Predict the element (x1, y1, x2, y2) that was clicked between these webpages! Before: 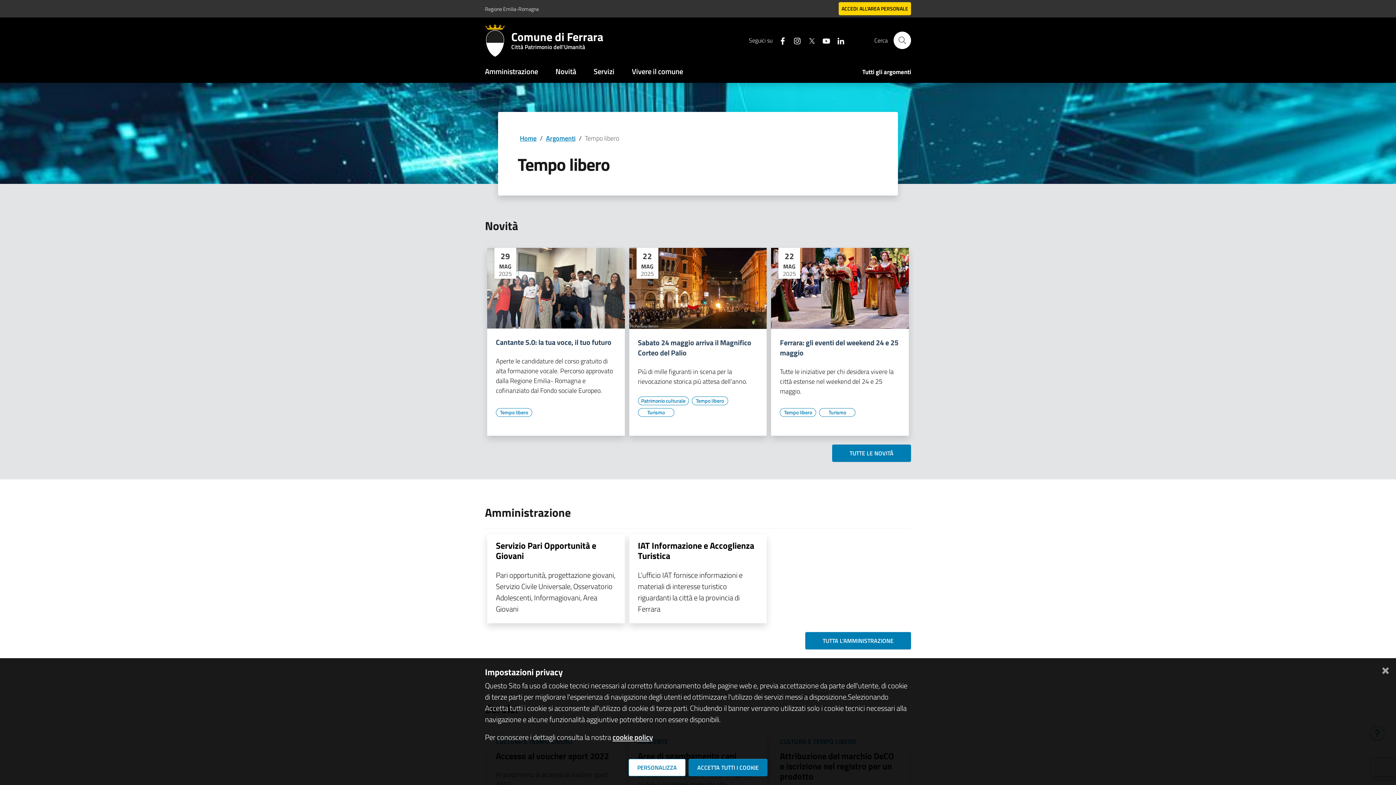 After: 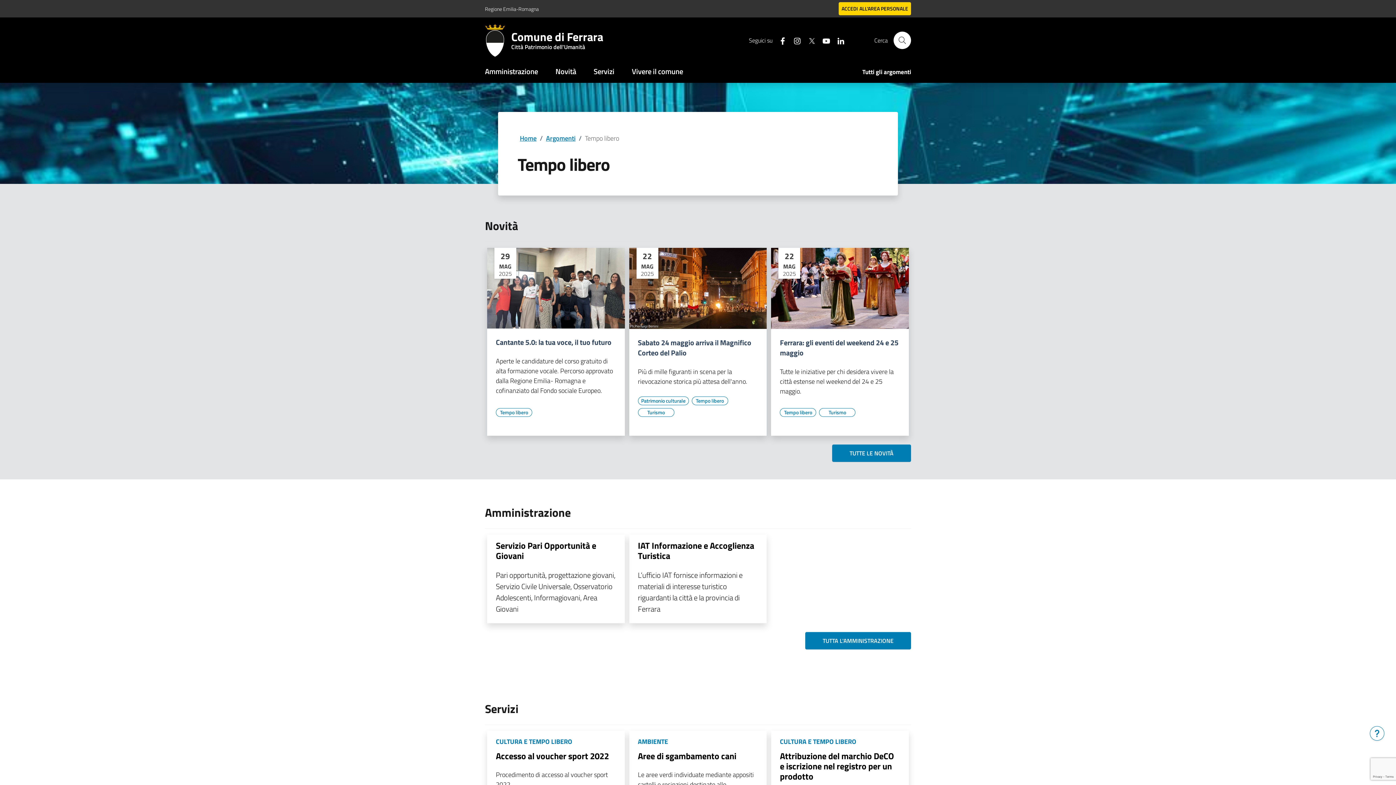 Action: bbox: (688, 759, 767, 776) label: ACCETTA TUTTI I COOKIE